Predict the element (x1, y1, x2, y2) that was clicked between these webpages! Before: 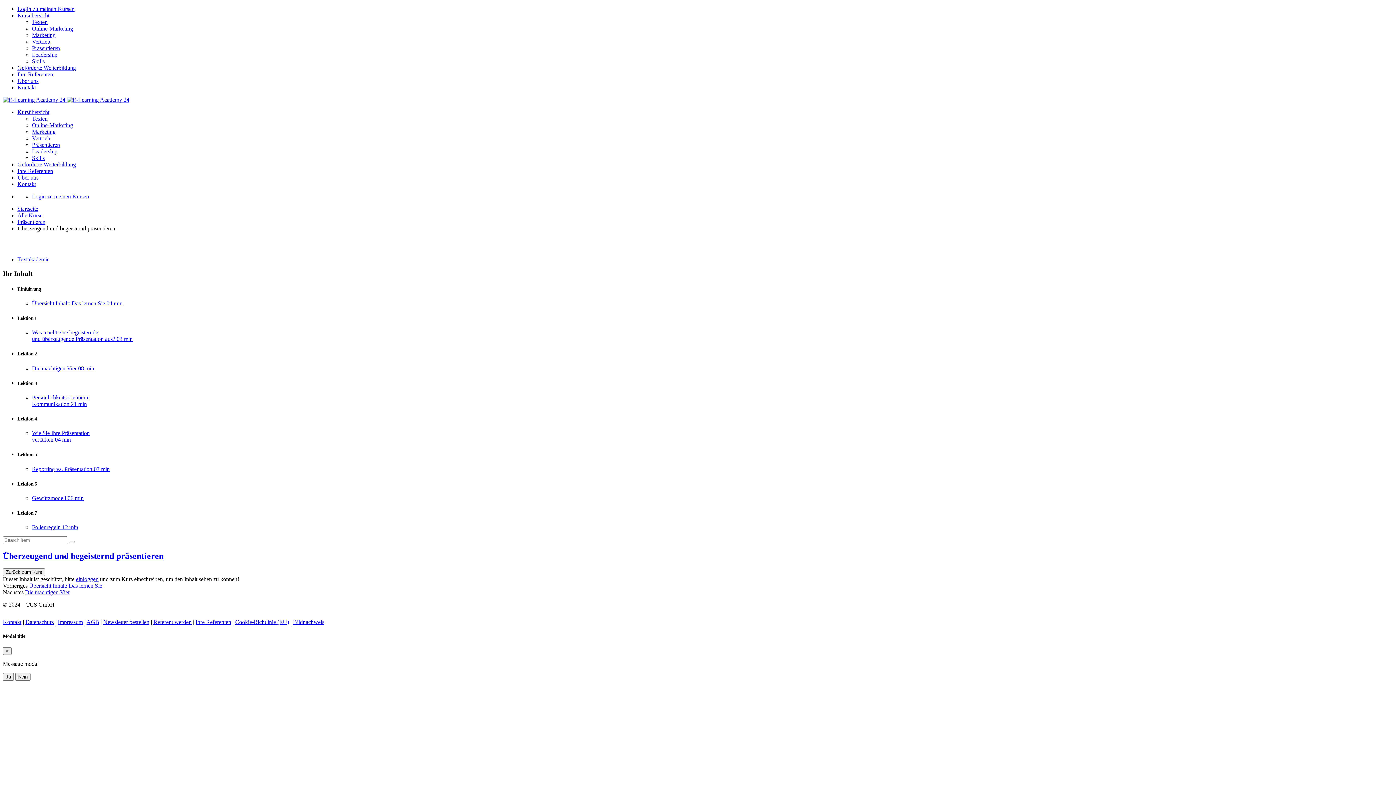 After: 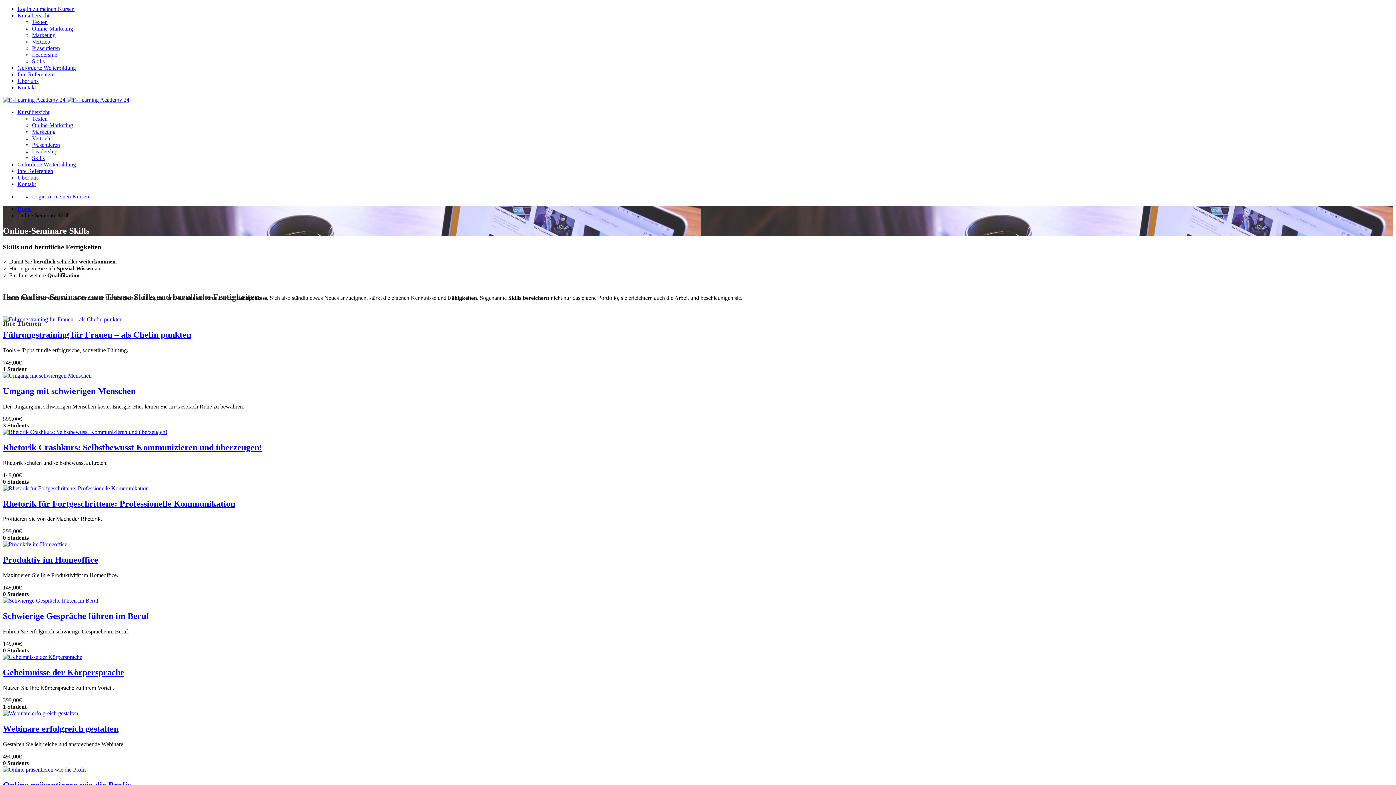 Action: bbox: (32, 154, 44, 161) label: Skills